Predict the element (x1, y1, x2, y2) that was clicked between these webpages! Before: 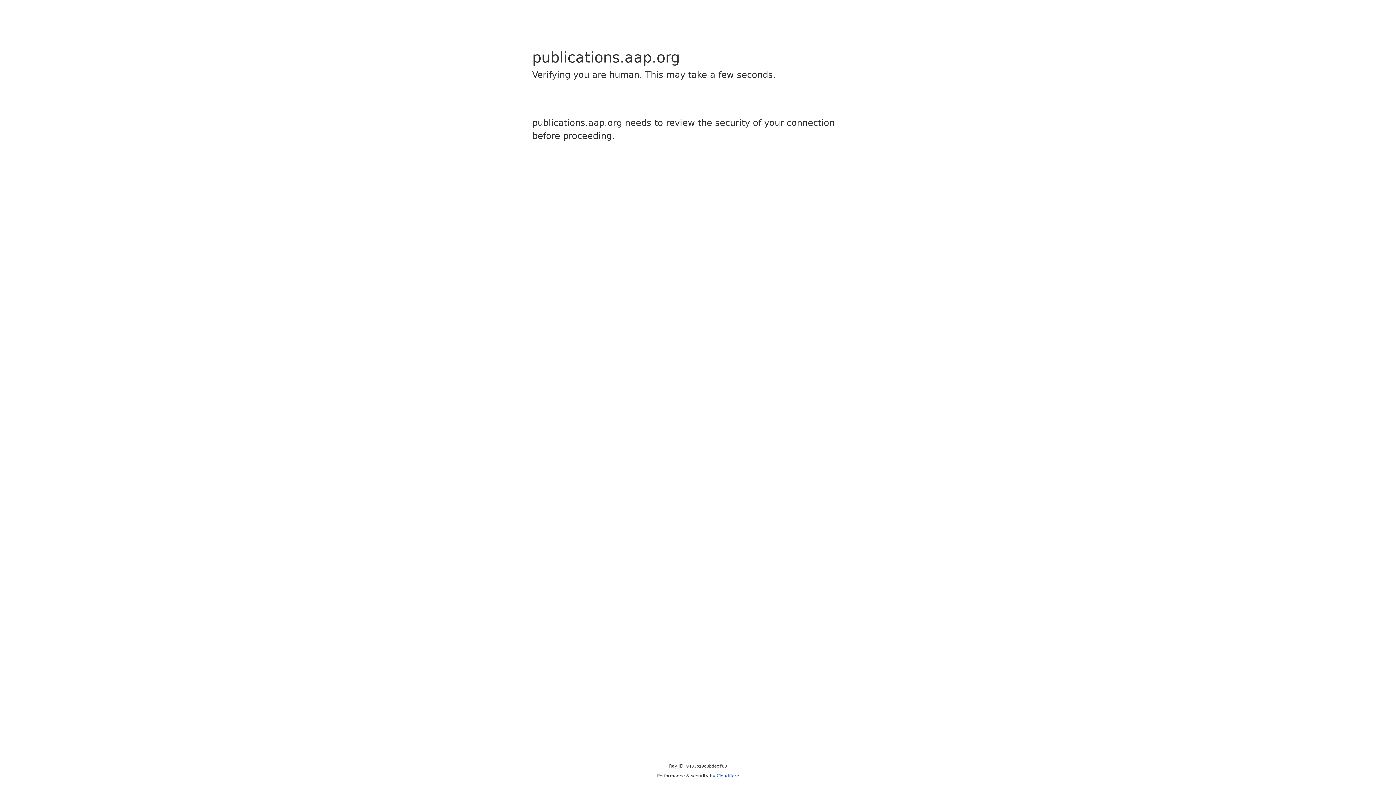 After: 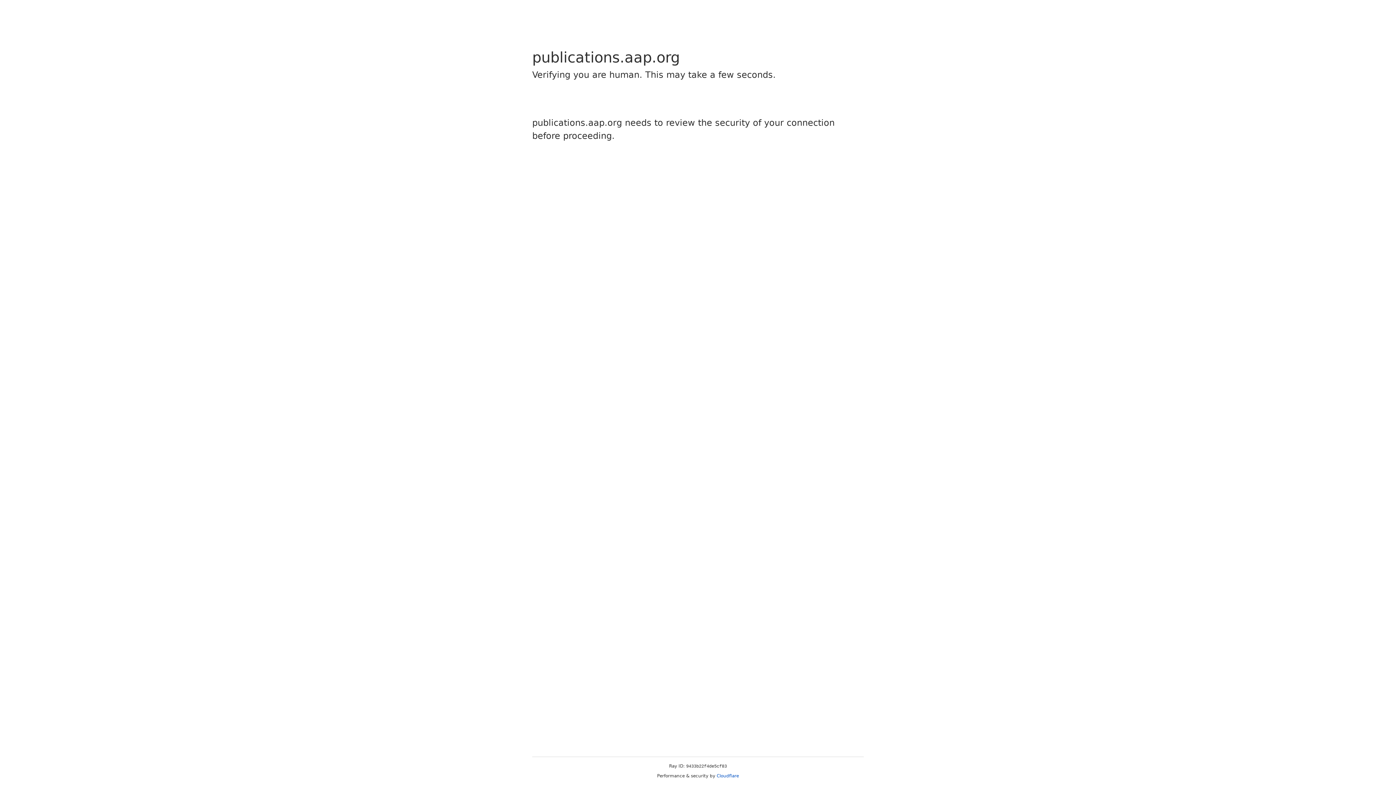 Action: label: Cloudflare bbox: (716, 773, 739, 778)